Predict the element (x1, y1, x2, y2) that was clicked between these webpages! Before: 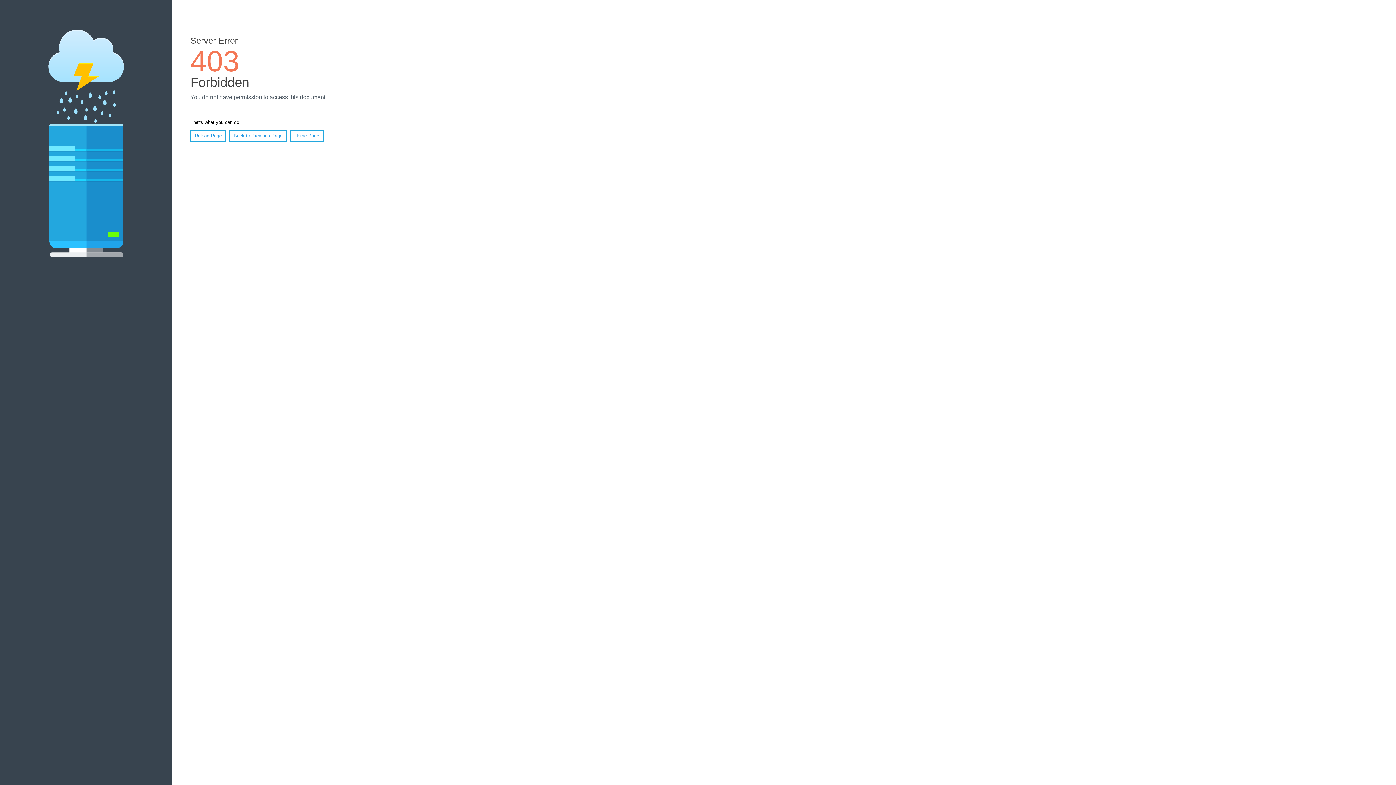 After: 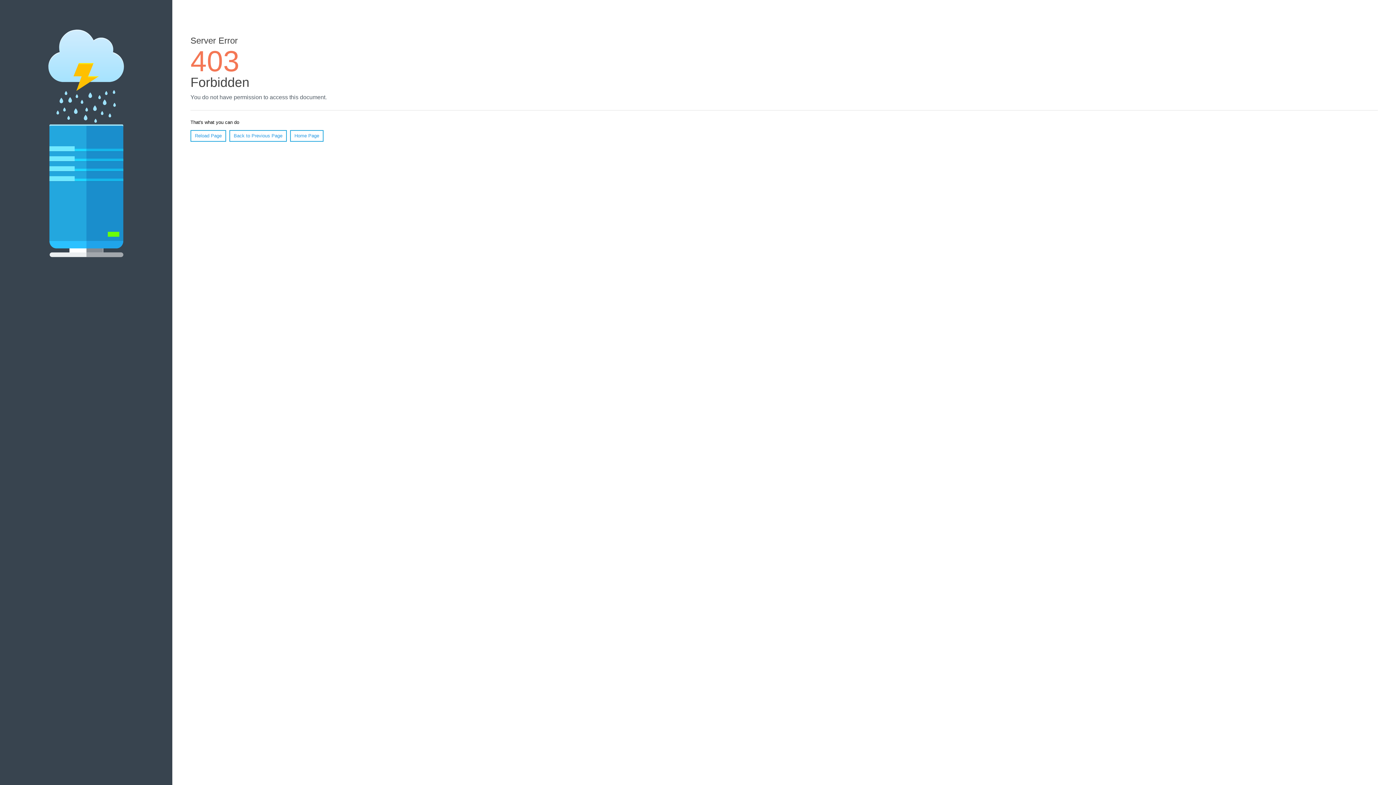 Action: label: Reload Page bbox: (190, 130, 226, 141)